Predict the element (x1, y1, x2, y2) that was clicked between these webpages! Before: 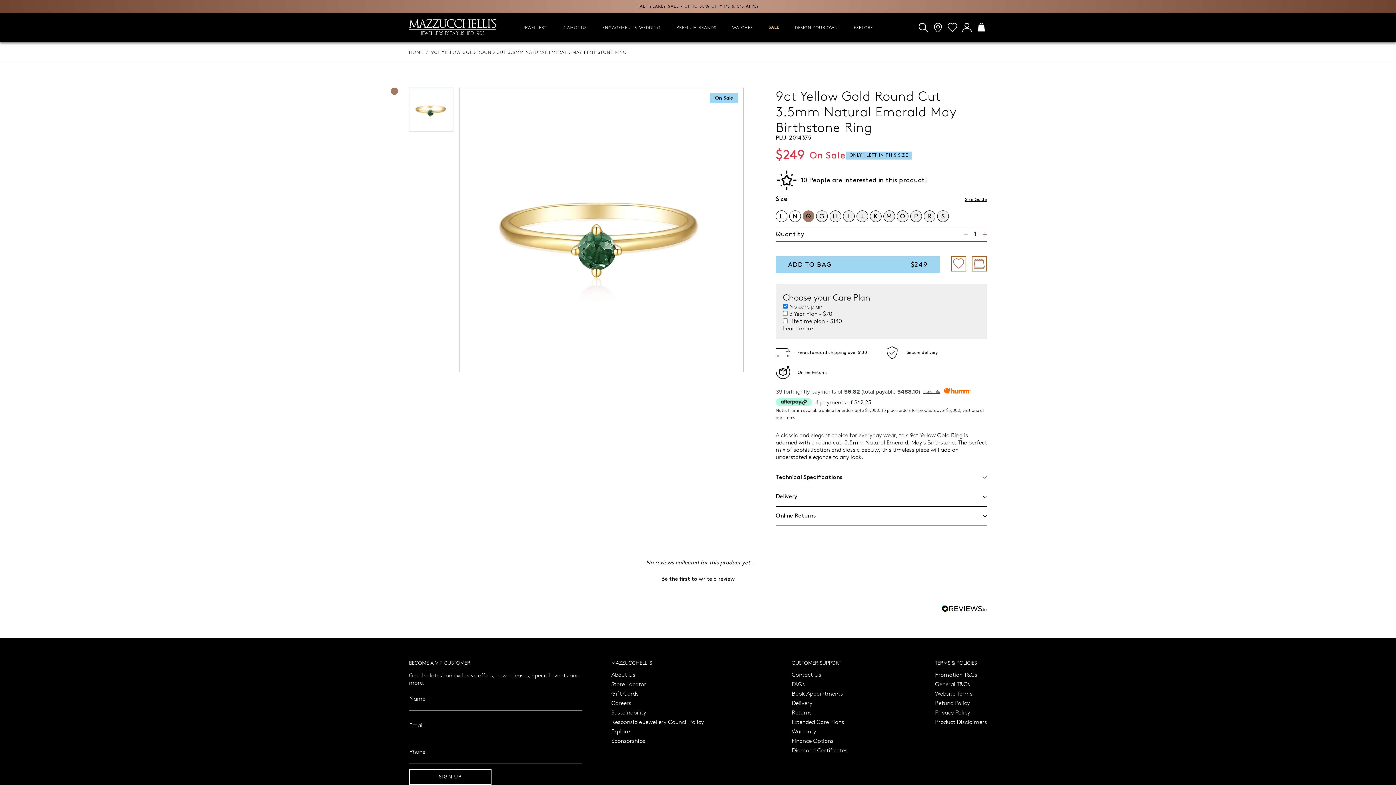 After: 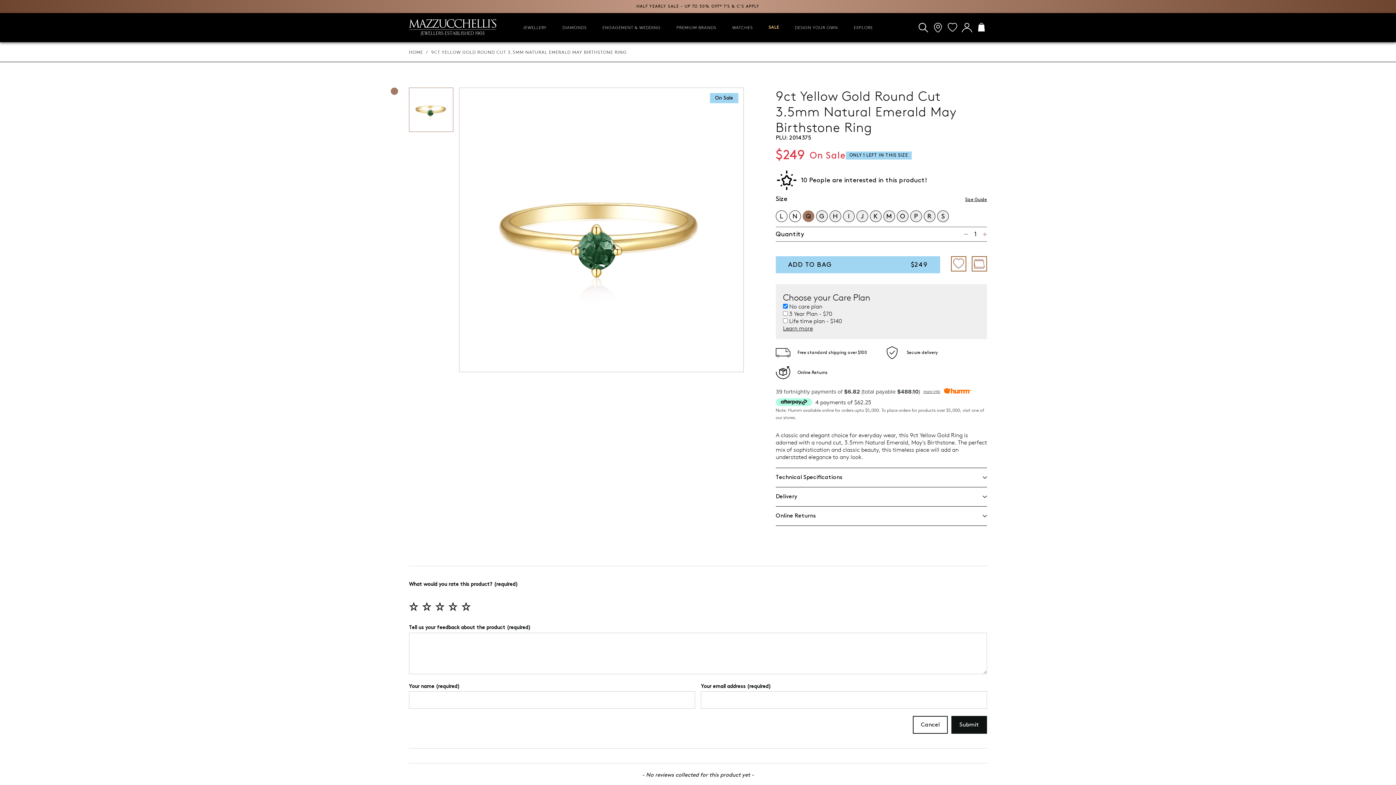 Action: bbox: (409, 574, 987, 583) label: Be the first to write a review